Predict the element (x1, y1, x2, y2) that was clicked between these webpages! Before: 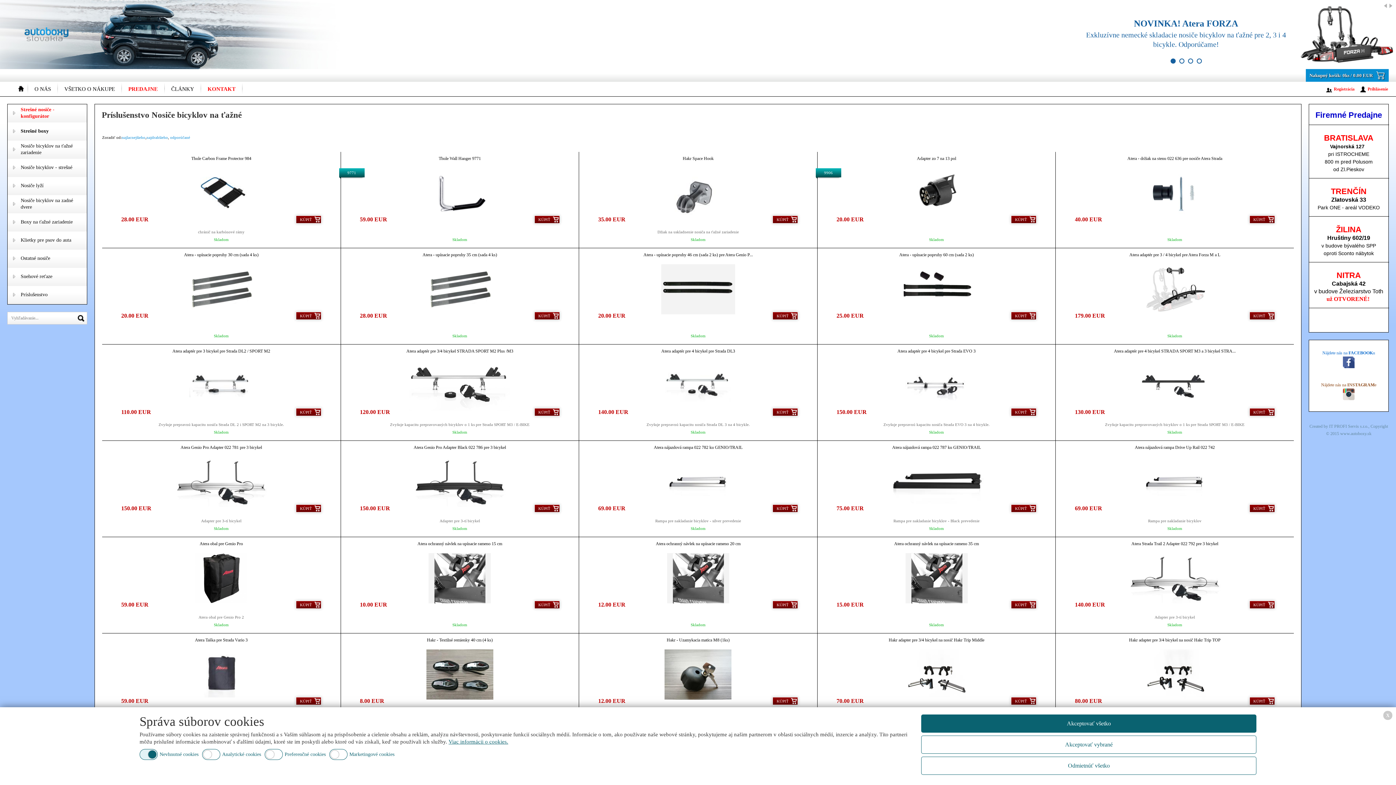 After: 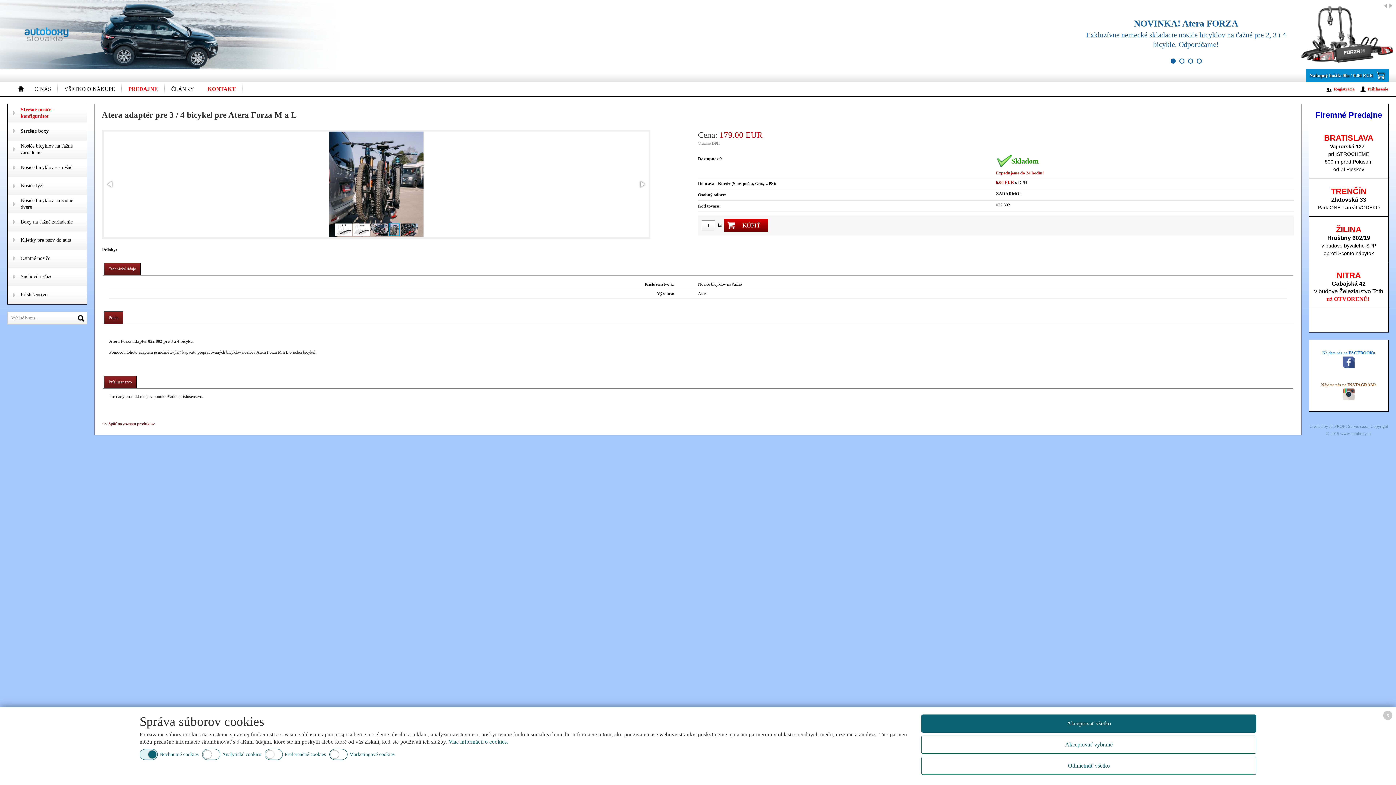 Action: bbox: (1056, 263, 1294, 315)